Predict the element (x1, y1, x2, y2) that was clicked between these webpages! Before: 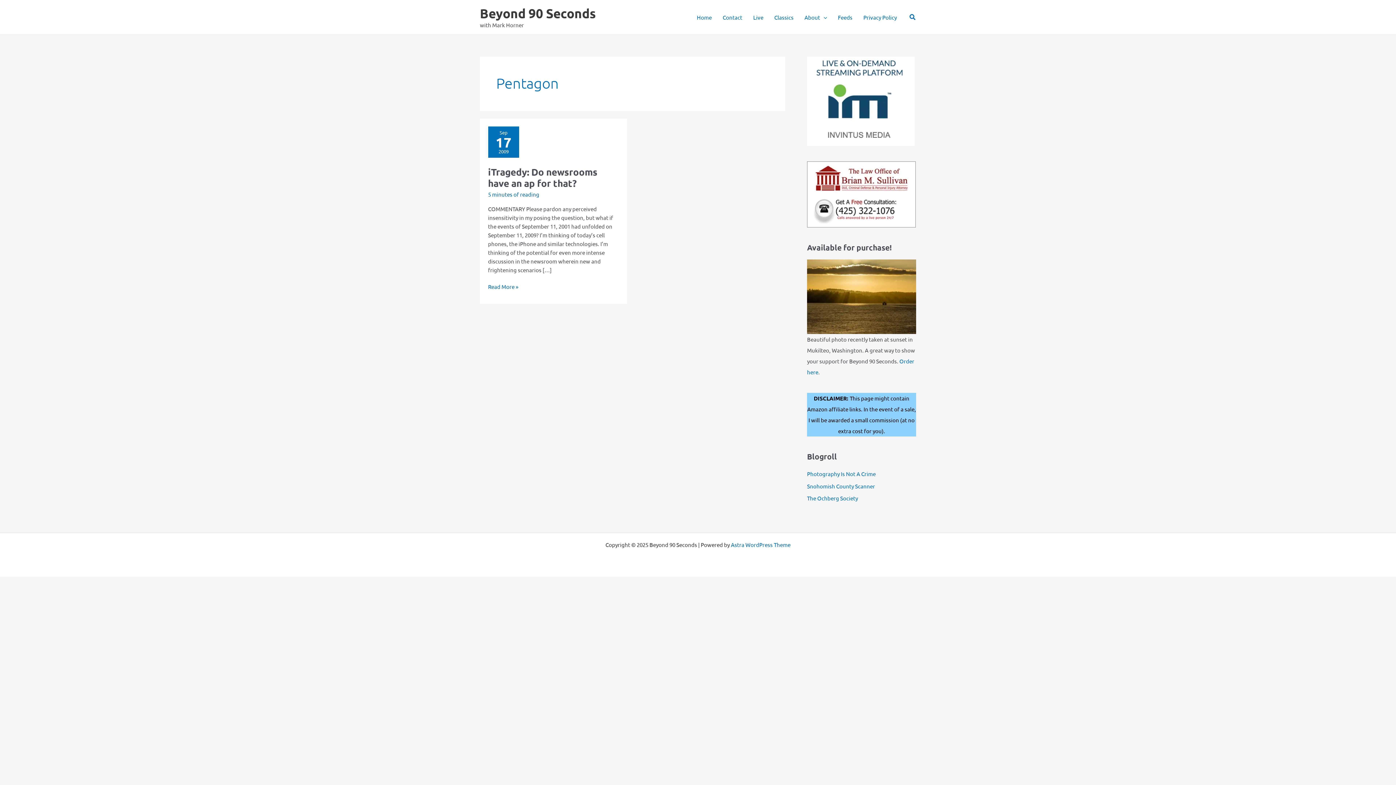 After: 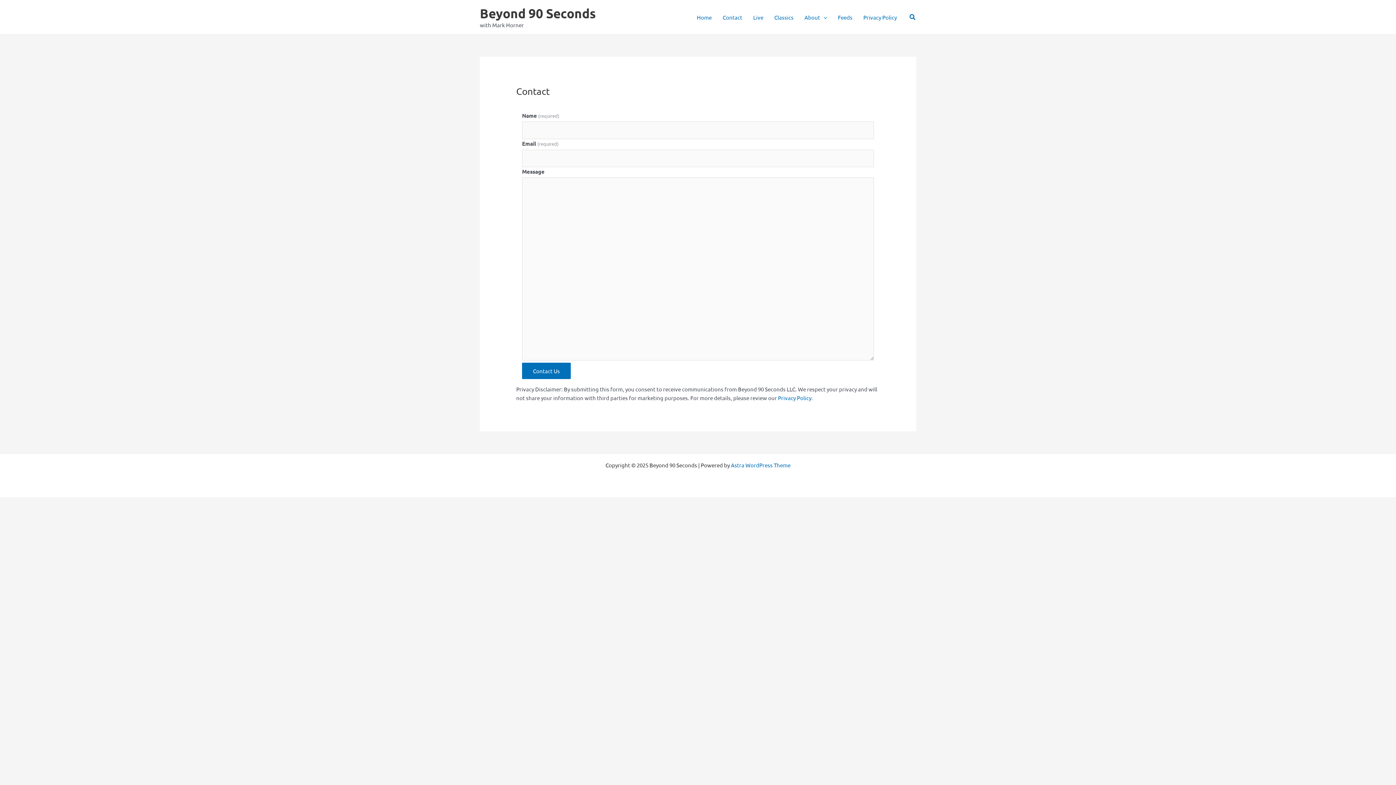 Action: label: Contact bbox: (717, 4, 747, 30)